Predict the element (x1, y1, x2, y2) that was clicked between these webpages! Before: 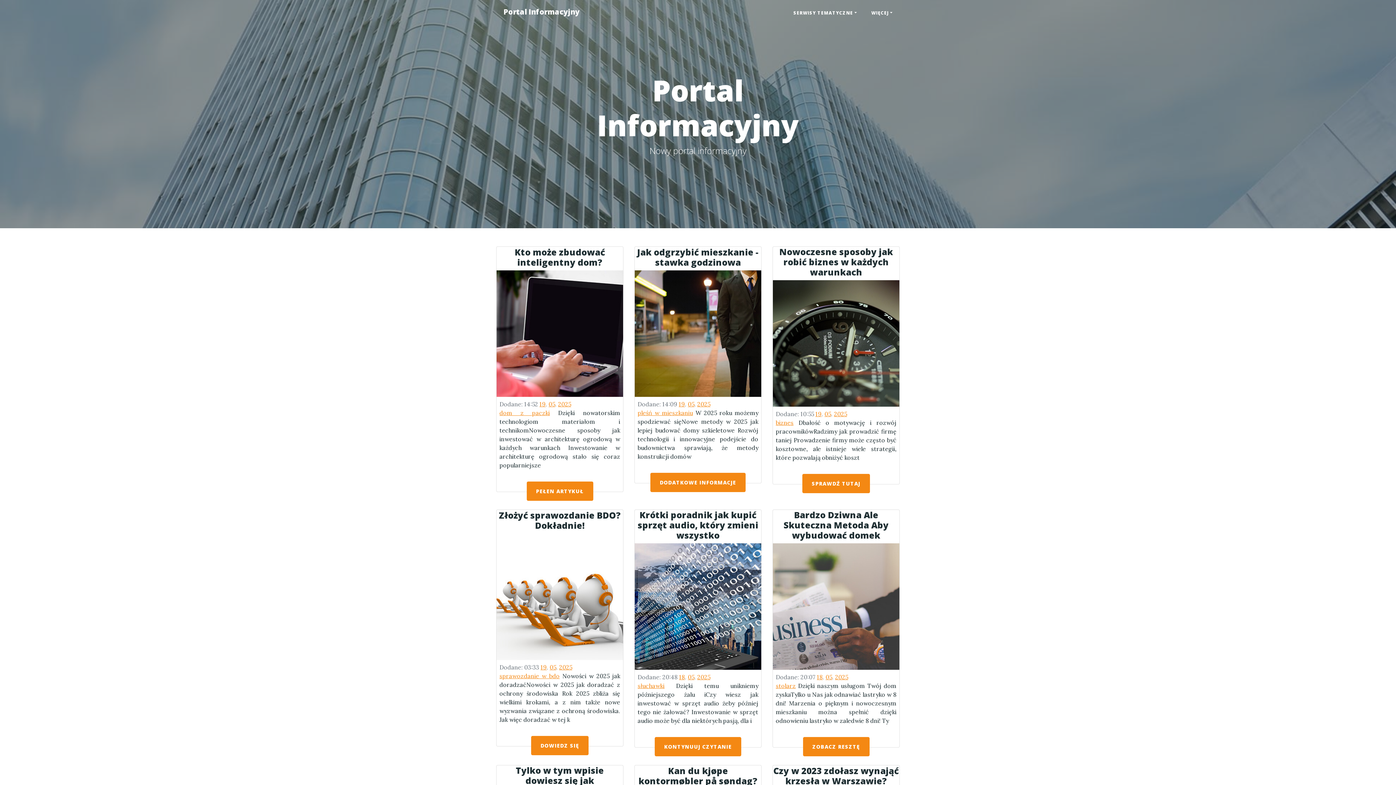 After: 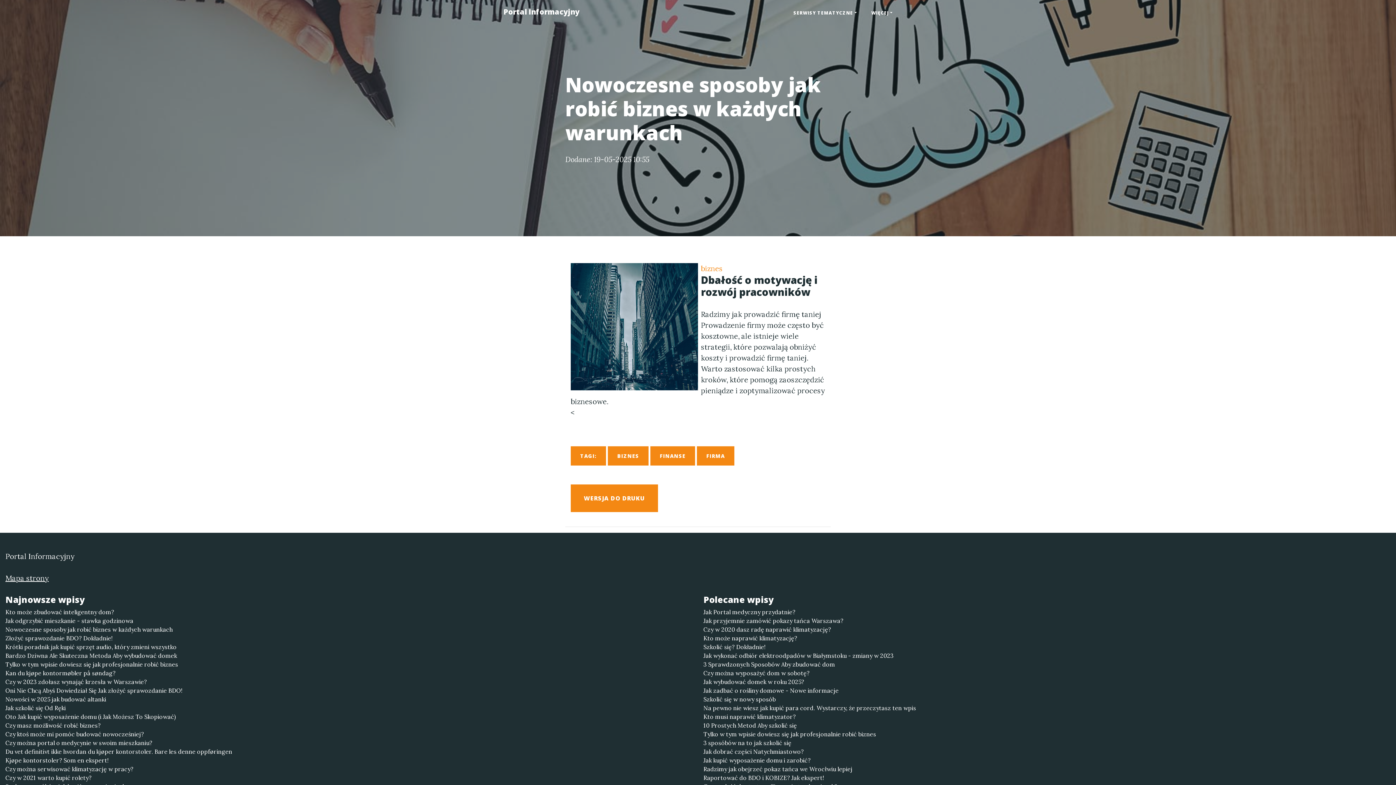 Action: bbox: (773, 246, 899, 280) label: Nowoczesne sposoby jak robić biznes w każdych warunkach